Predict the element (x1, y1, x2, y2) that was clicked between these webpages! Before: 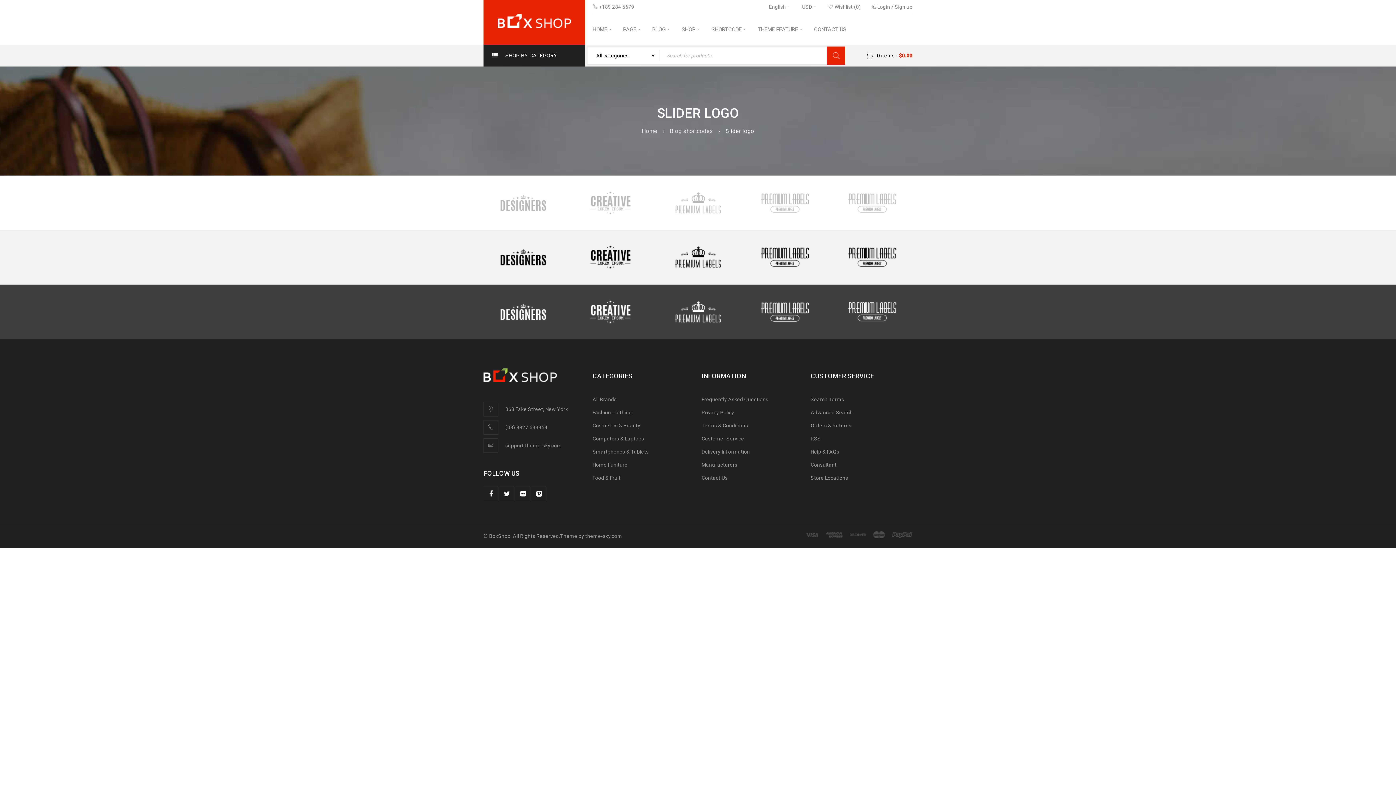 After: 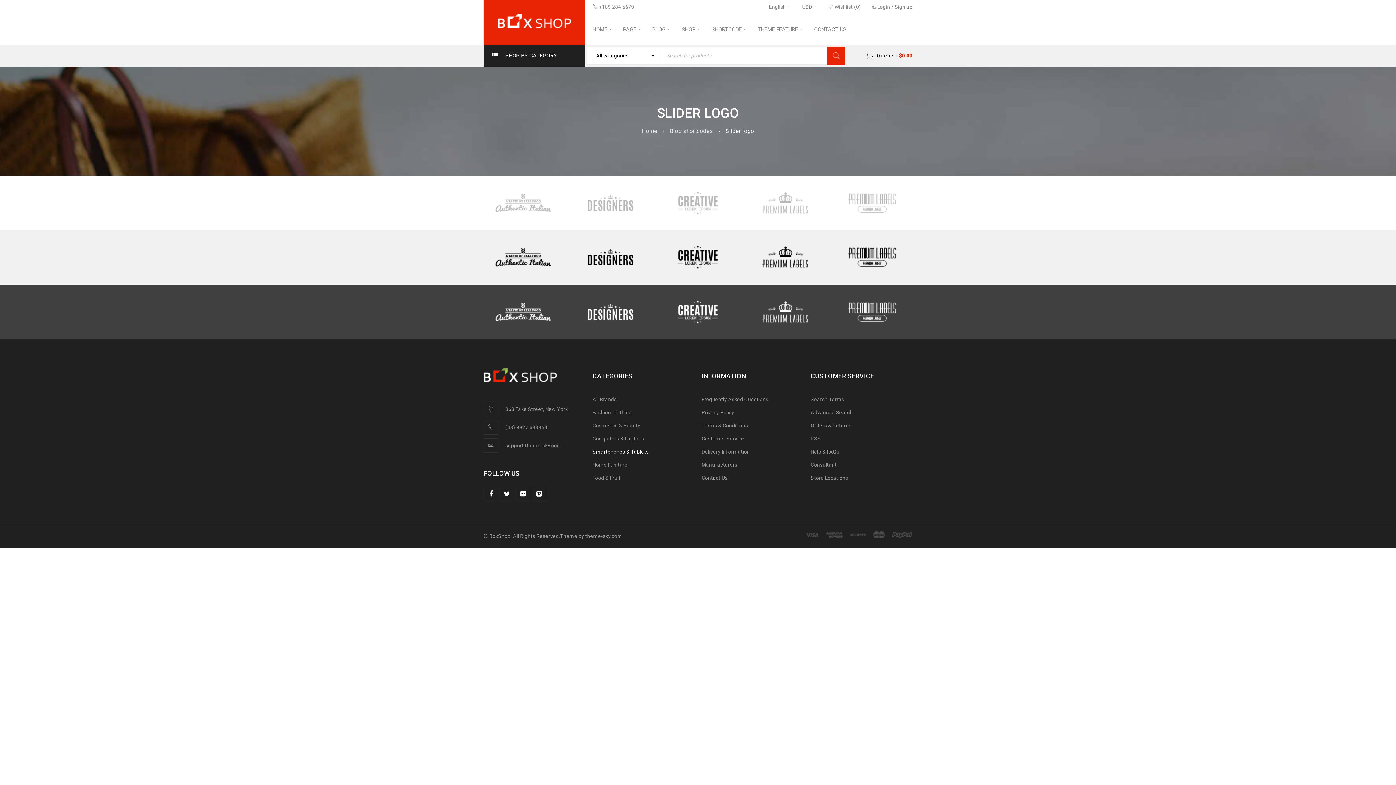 Action: bbox: (592, 449, 648, 454) label: Smartphones & Tablets